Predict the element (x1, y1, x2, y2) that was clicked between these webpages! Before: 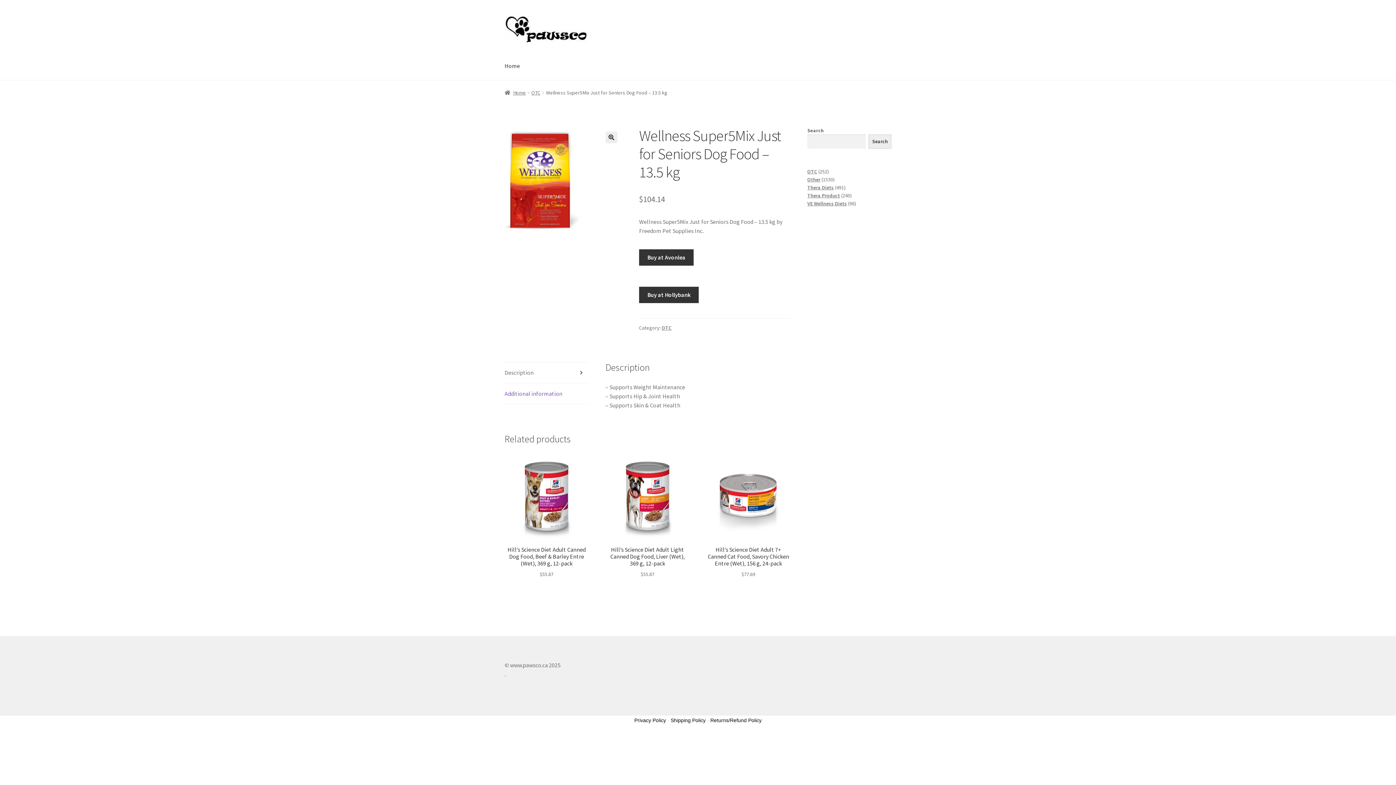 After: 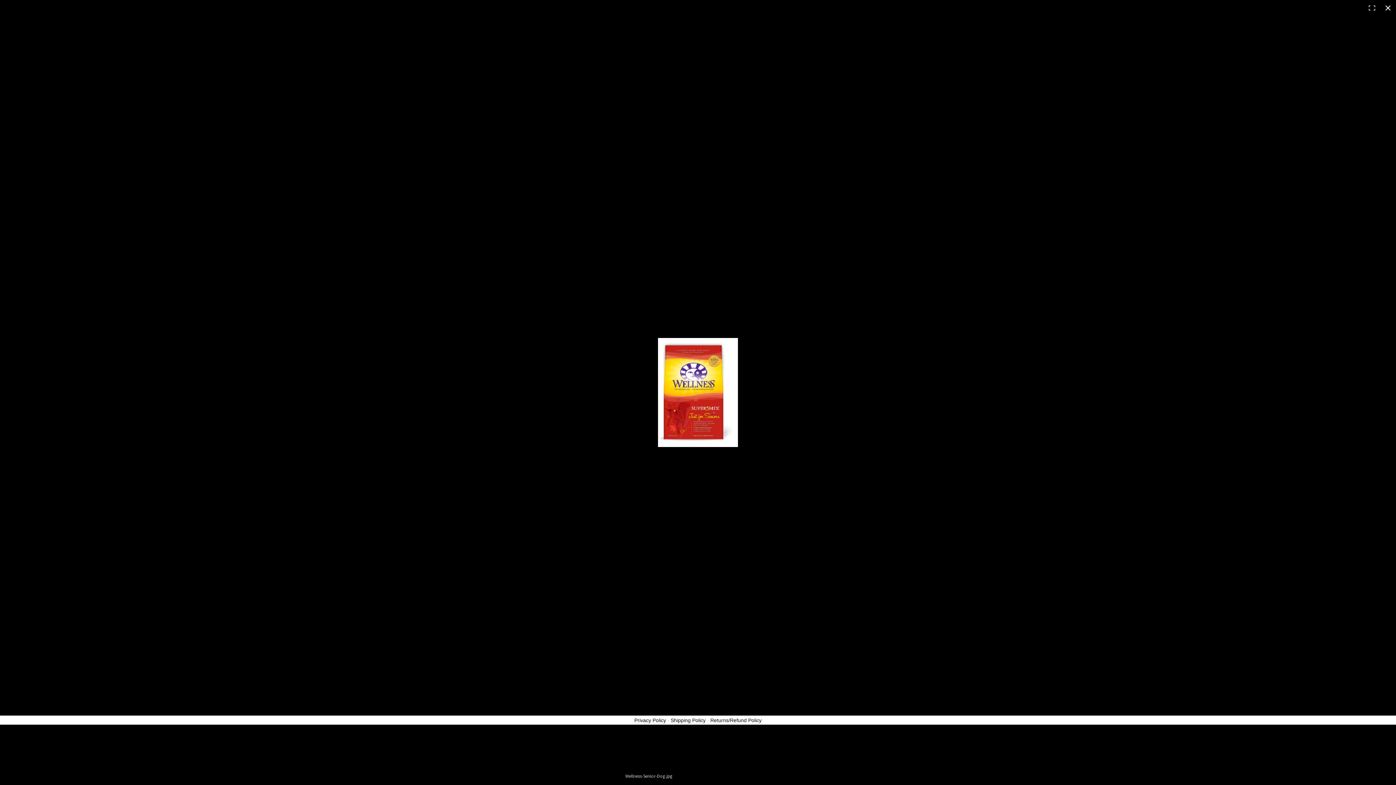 Action: bbox: (605, 131, 617, 143)